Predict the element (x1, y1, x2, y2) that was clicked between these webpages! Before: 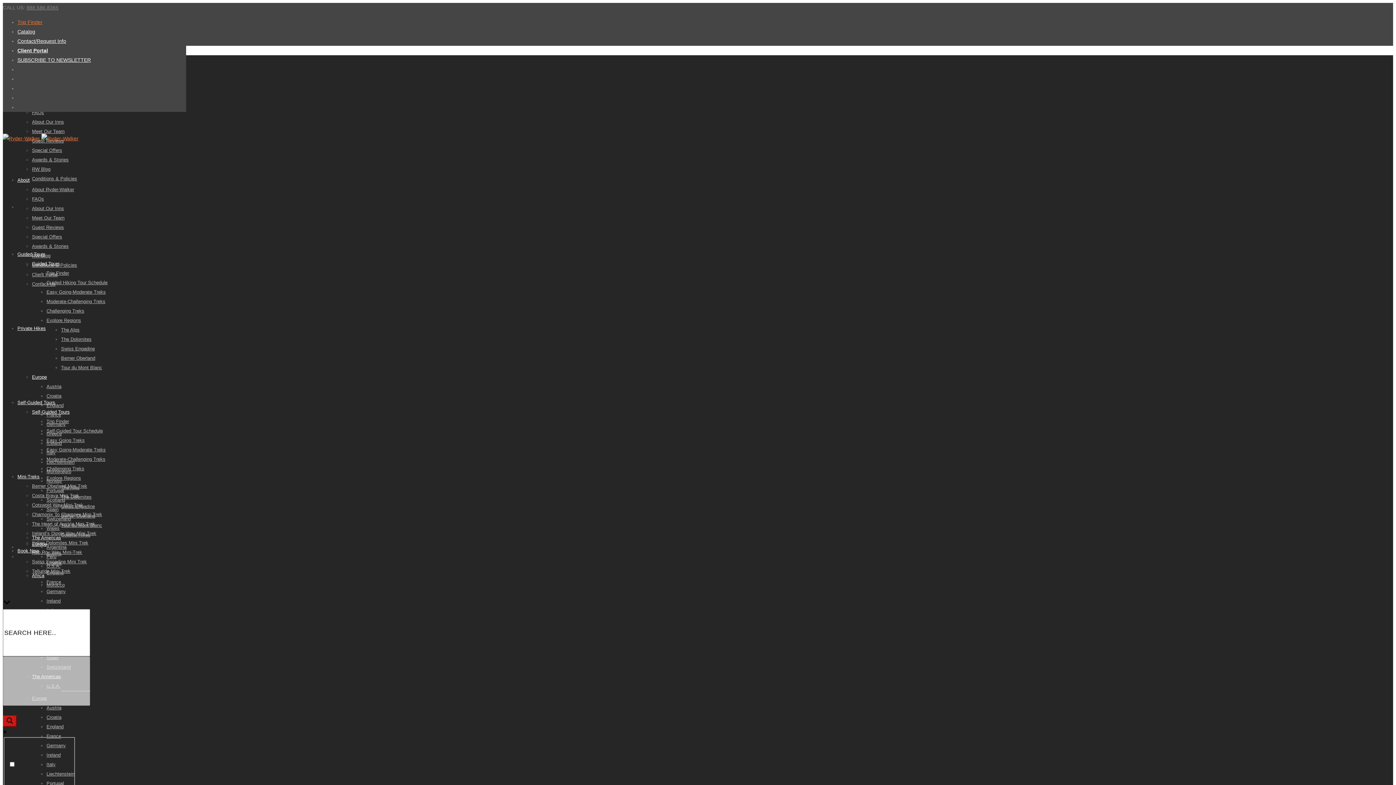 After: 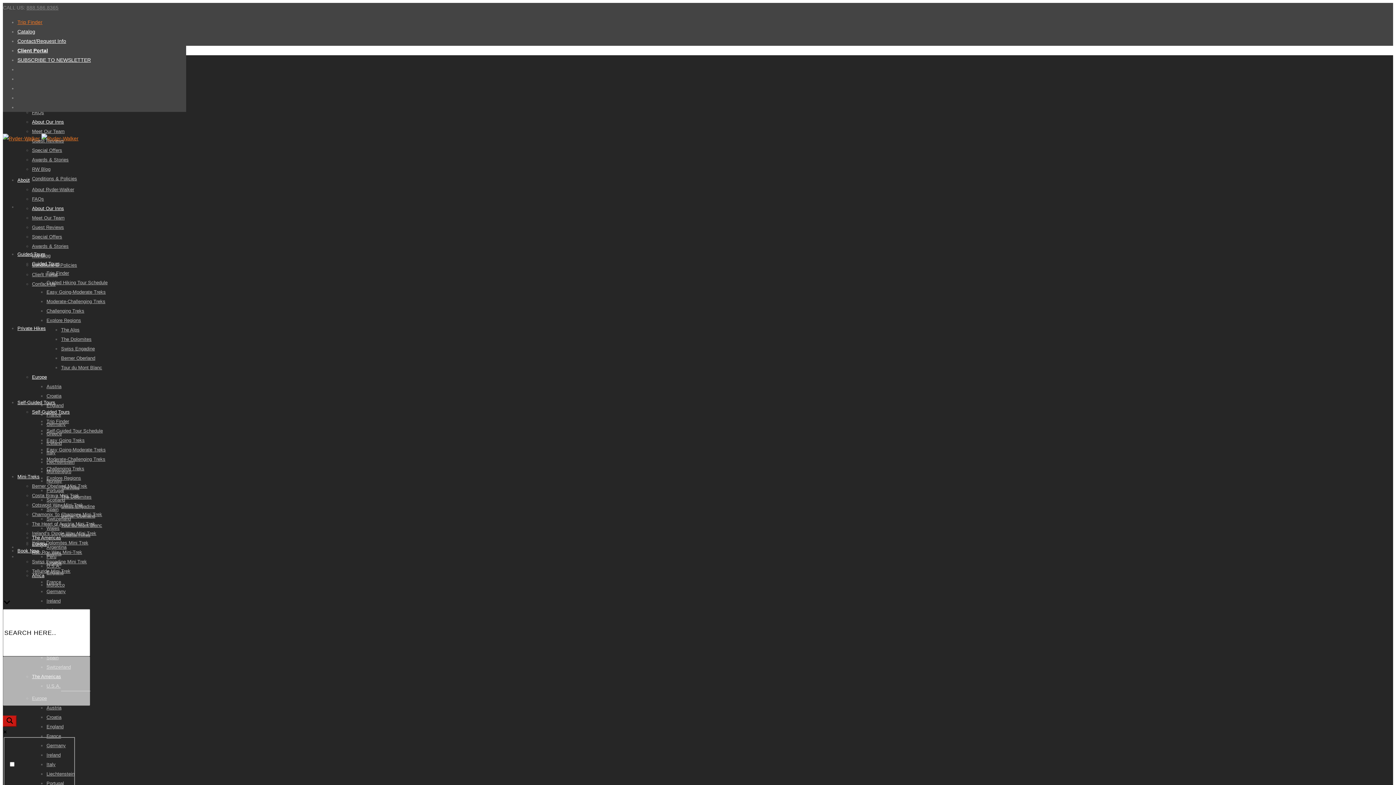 Action: bbox: (32, 205, 64, 211) label: About Our Inns